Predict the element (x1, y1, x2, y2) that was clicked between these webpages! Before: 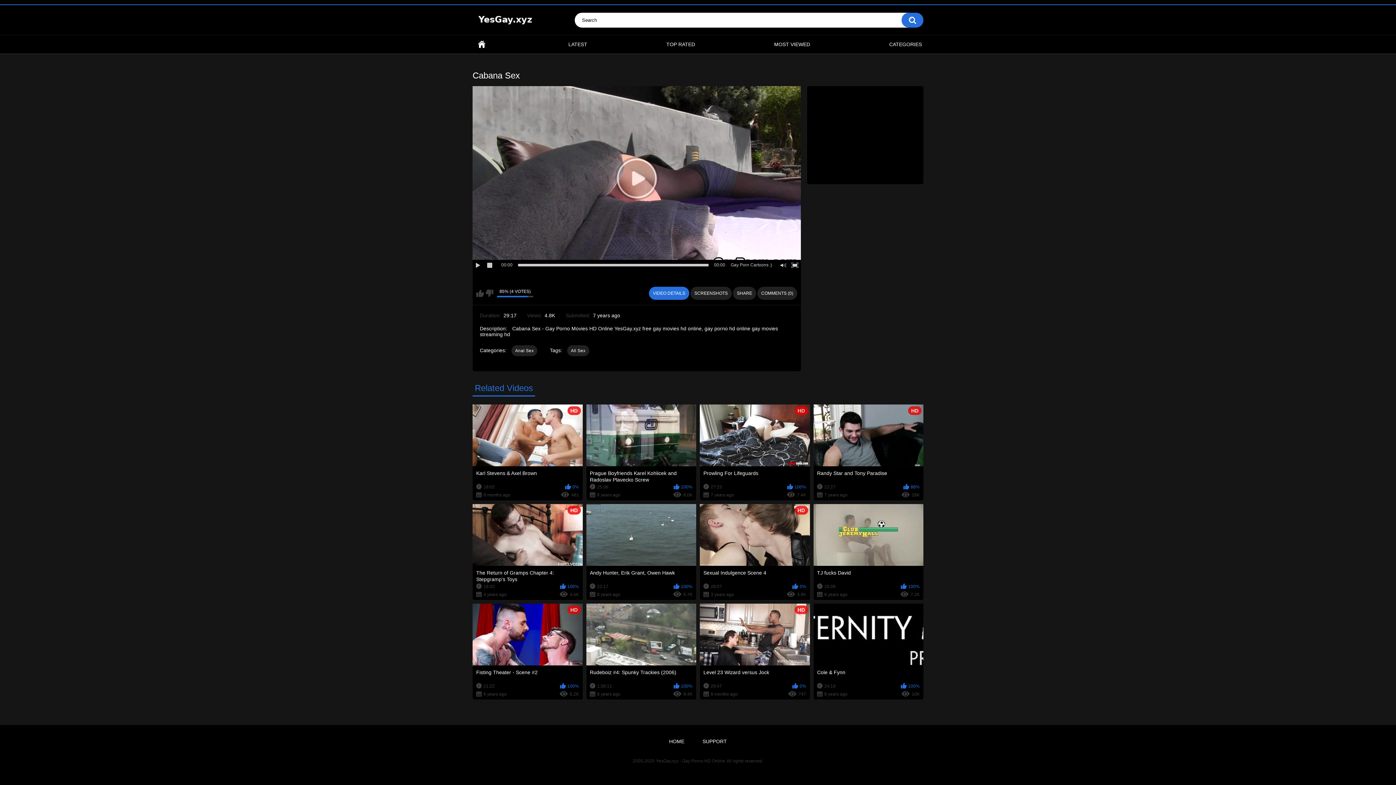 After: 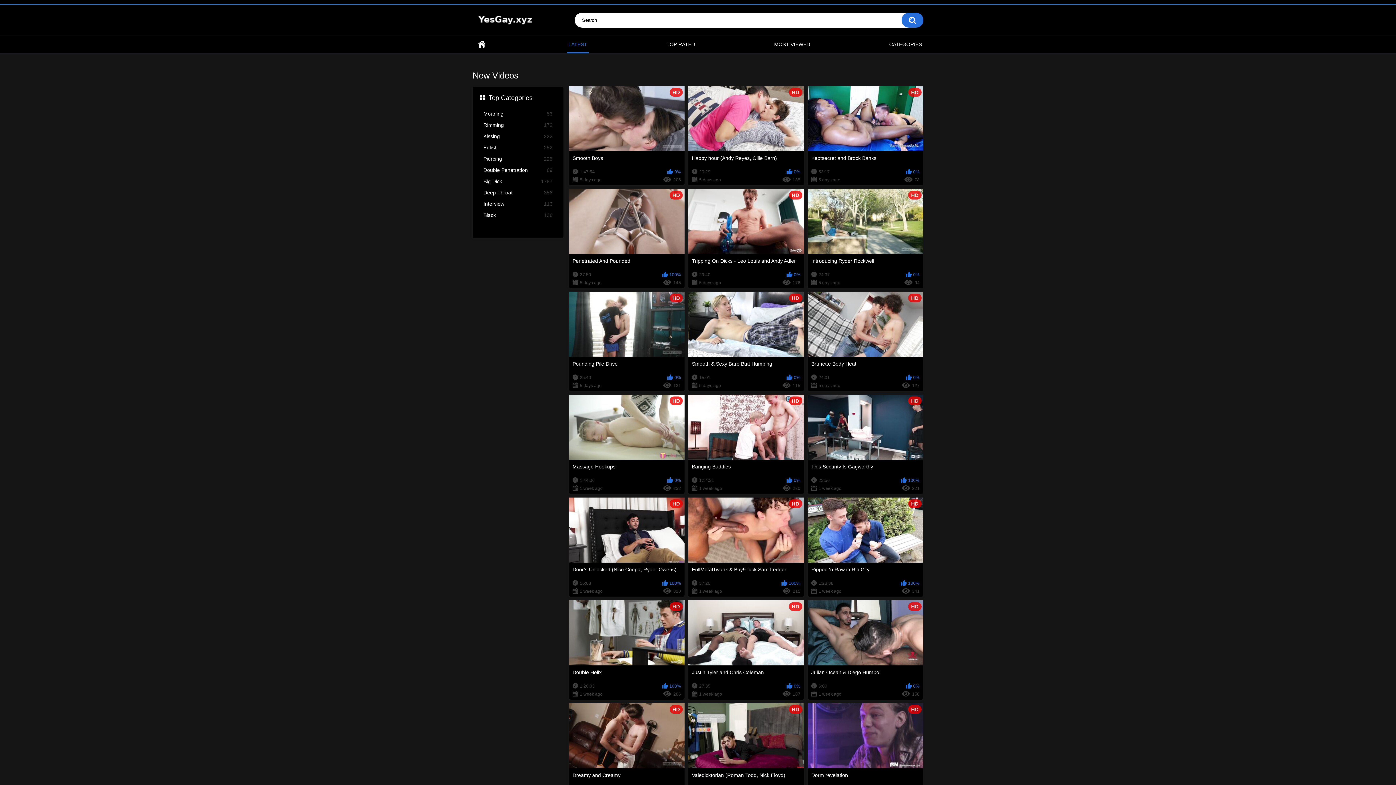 Action: bbox: (567, 35, 588, 53) label: LATEST